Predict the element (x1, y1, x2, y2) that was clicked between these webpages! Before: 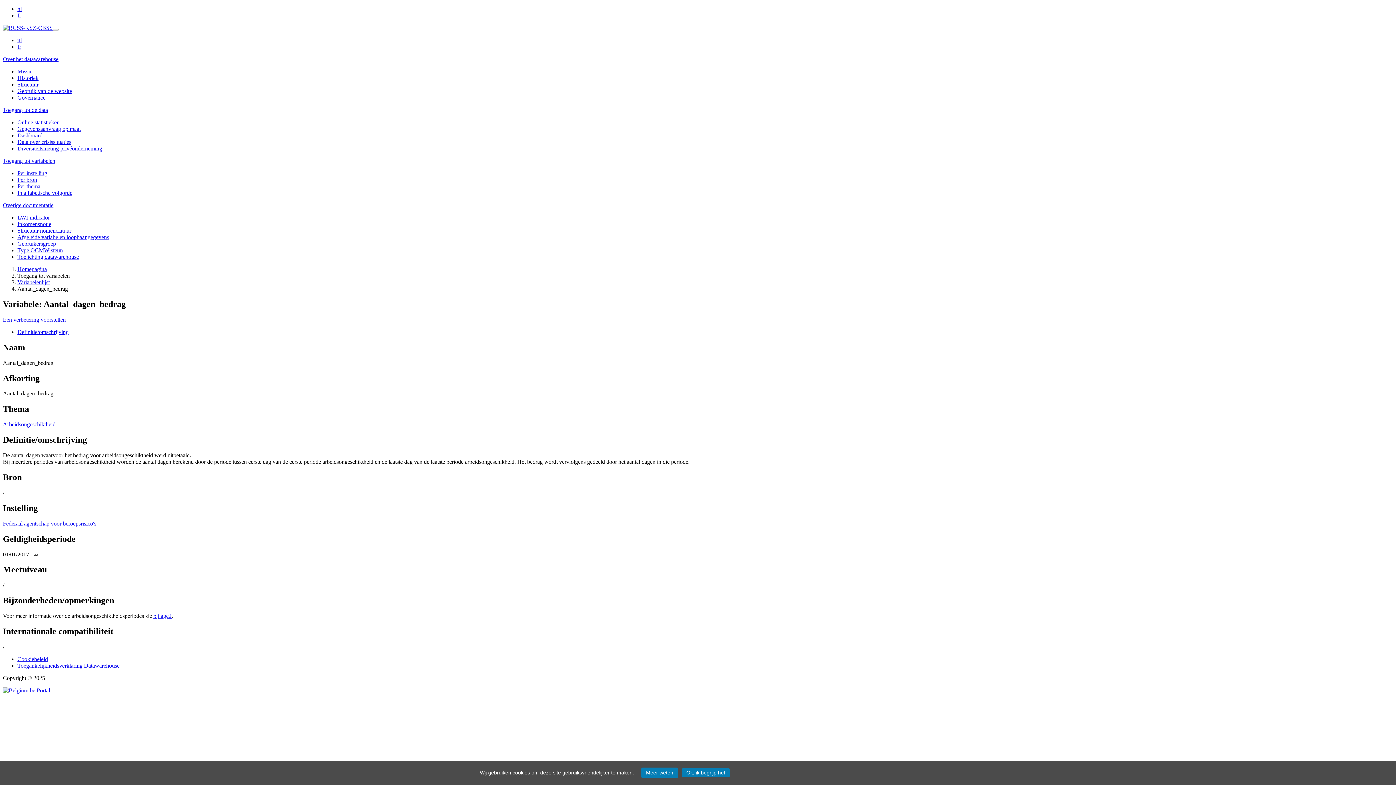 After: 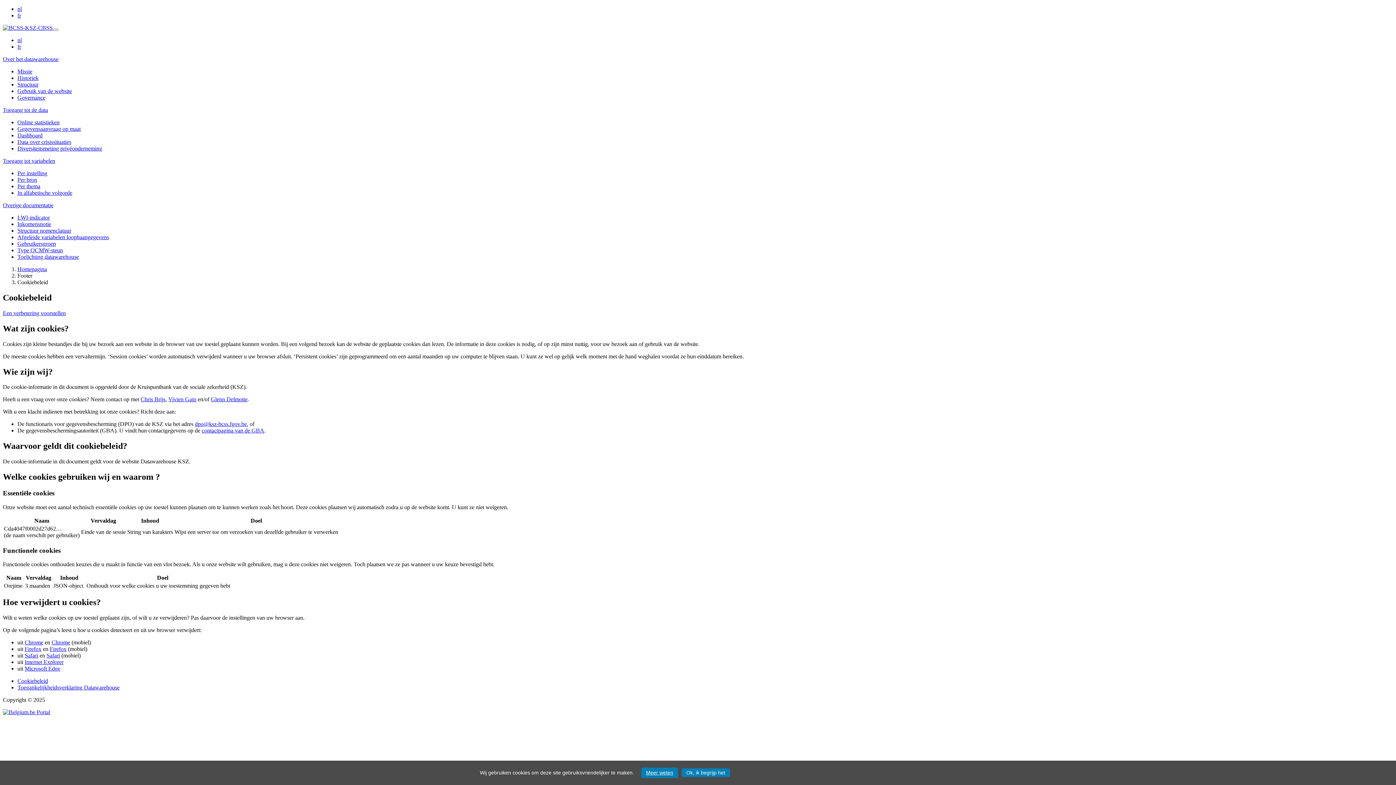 Action: bbox: (641, 768, 678, 778) label: Meer weten